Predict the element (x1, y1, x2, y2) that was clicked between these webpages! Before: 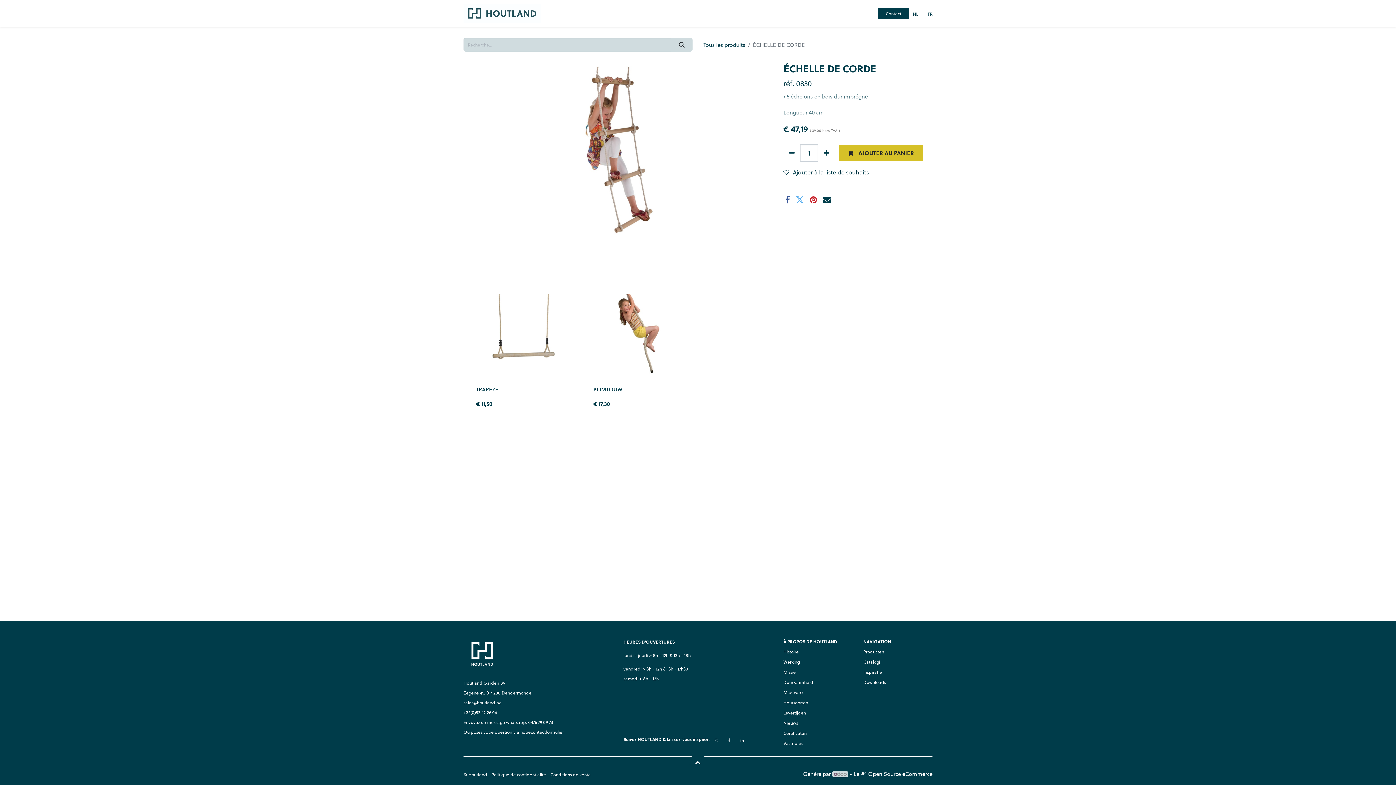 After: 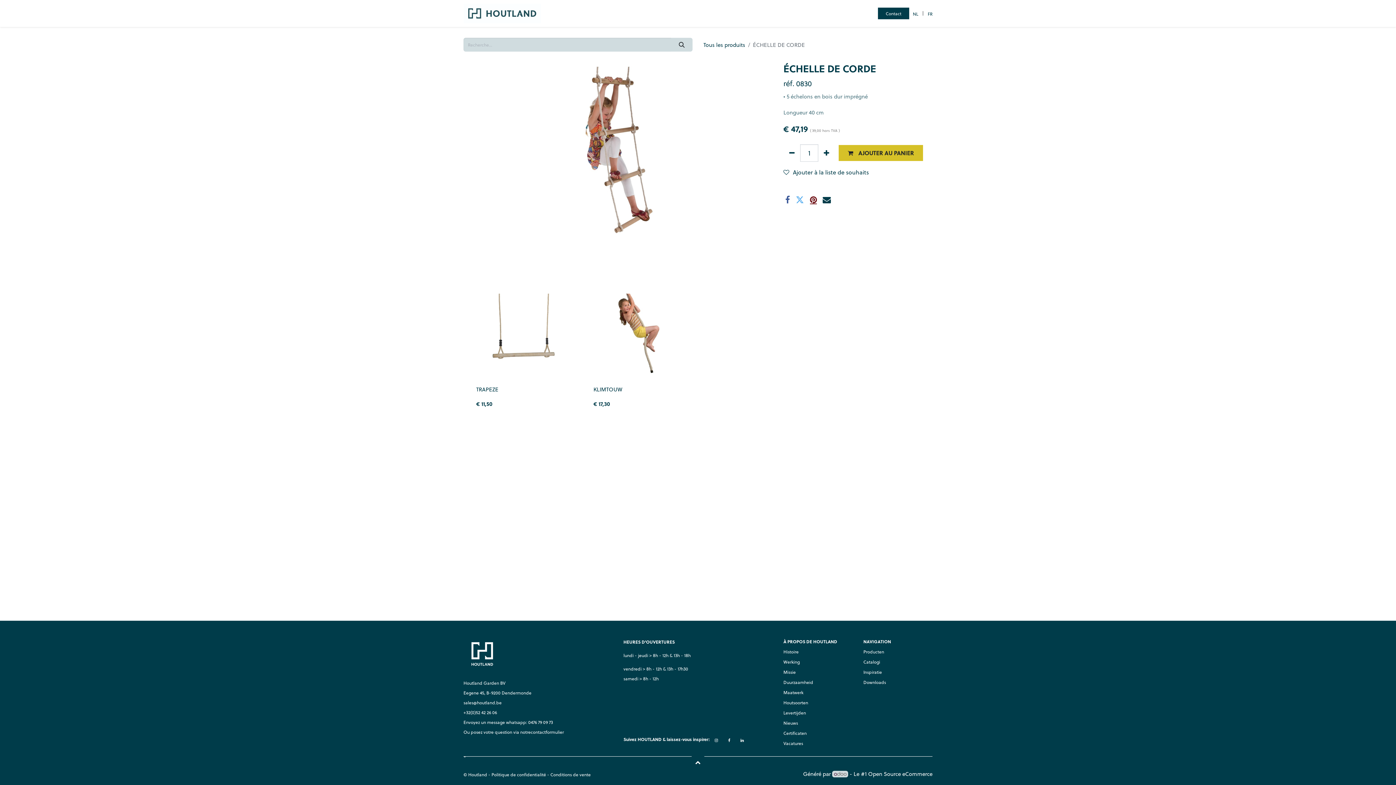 Action: bbox: (810, 196, 817, 204)